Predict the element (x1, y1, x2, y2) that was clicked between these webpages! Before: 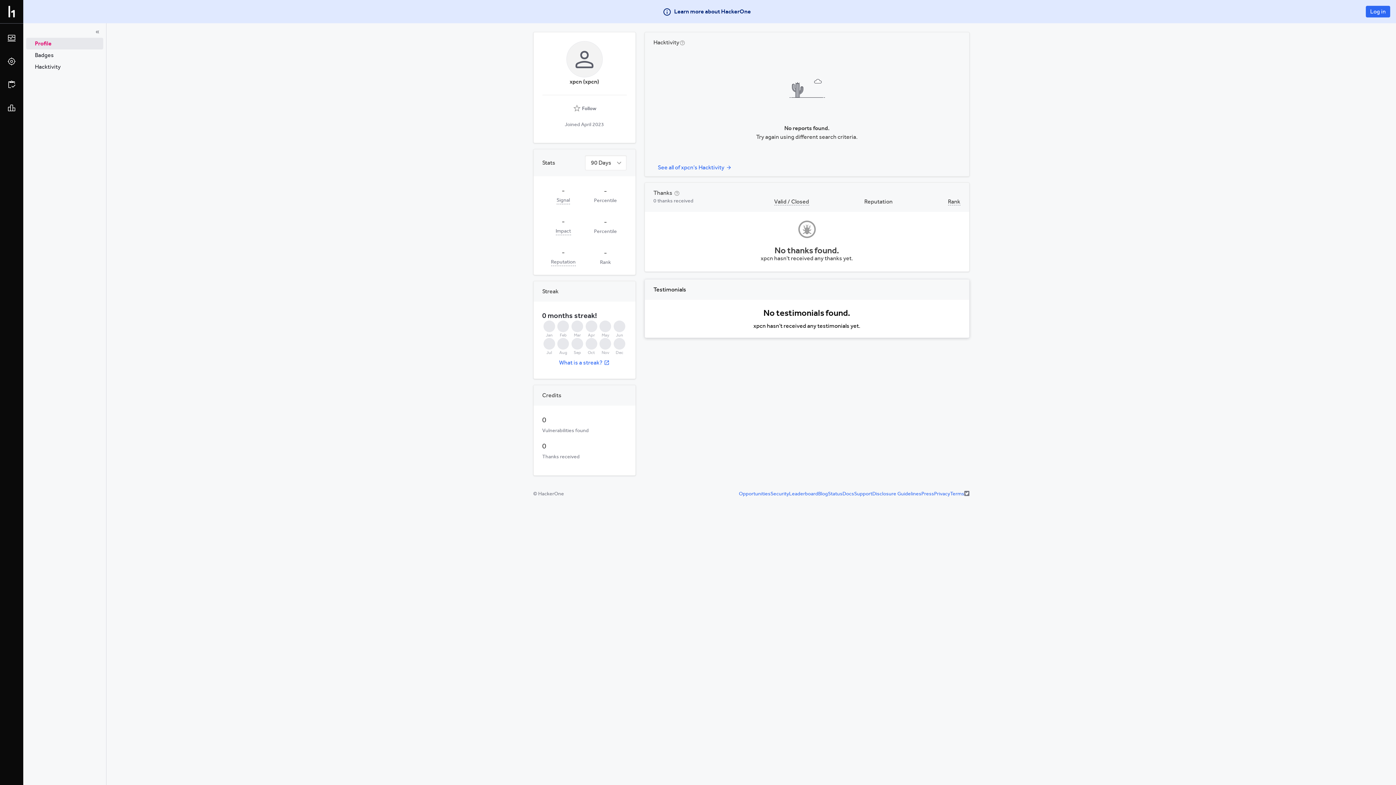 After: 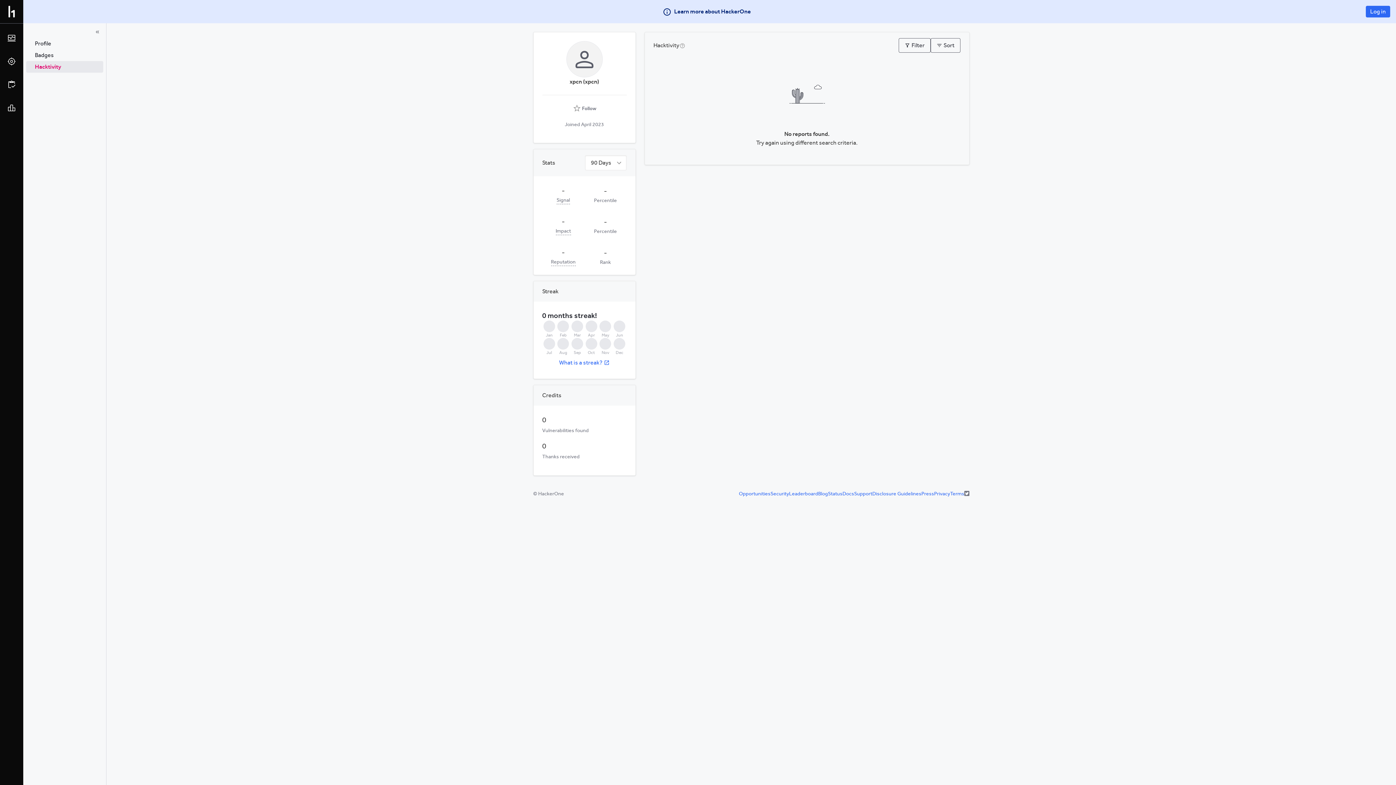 Action: label: Hacktivity bbox: (26, 61, 103, 72)